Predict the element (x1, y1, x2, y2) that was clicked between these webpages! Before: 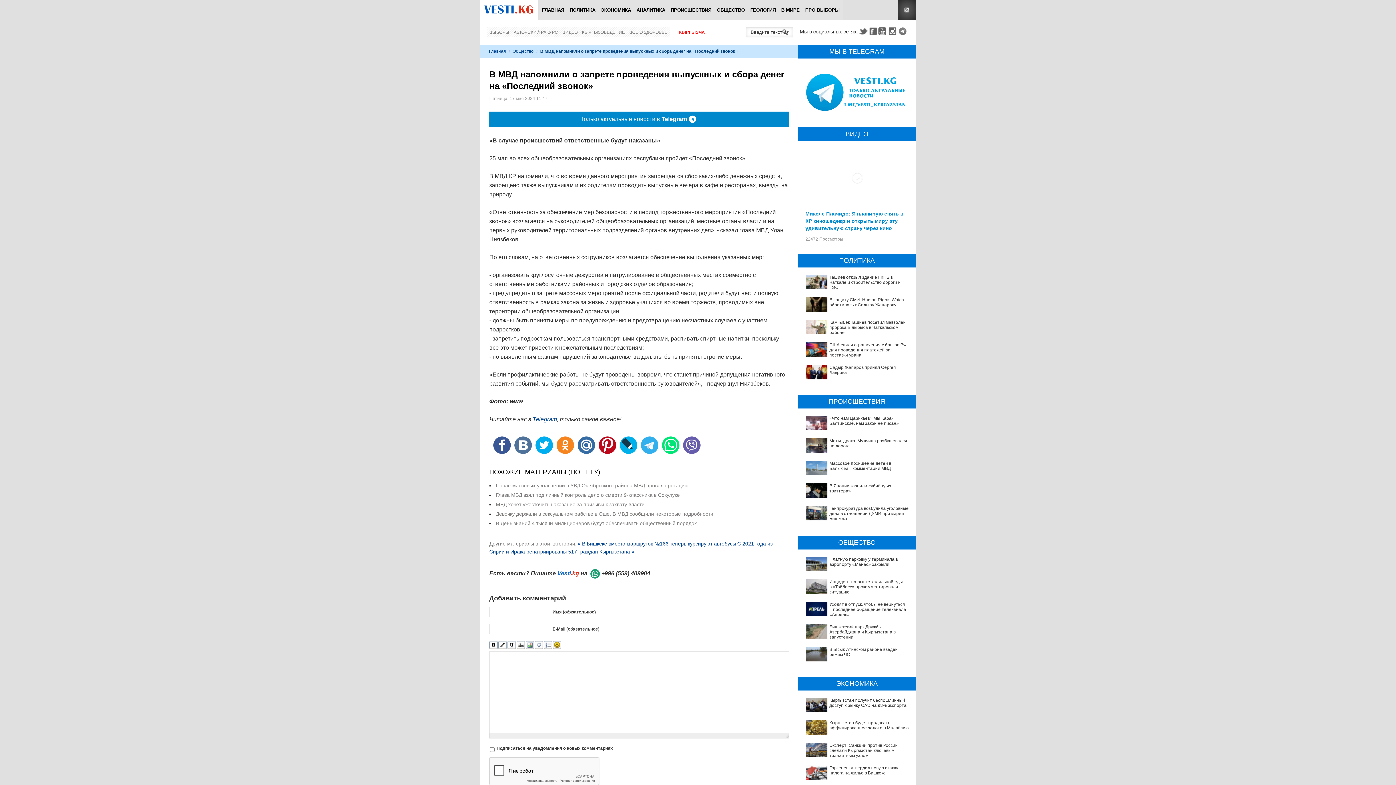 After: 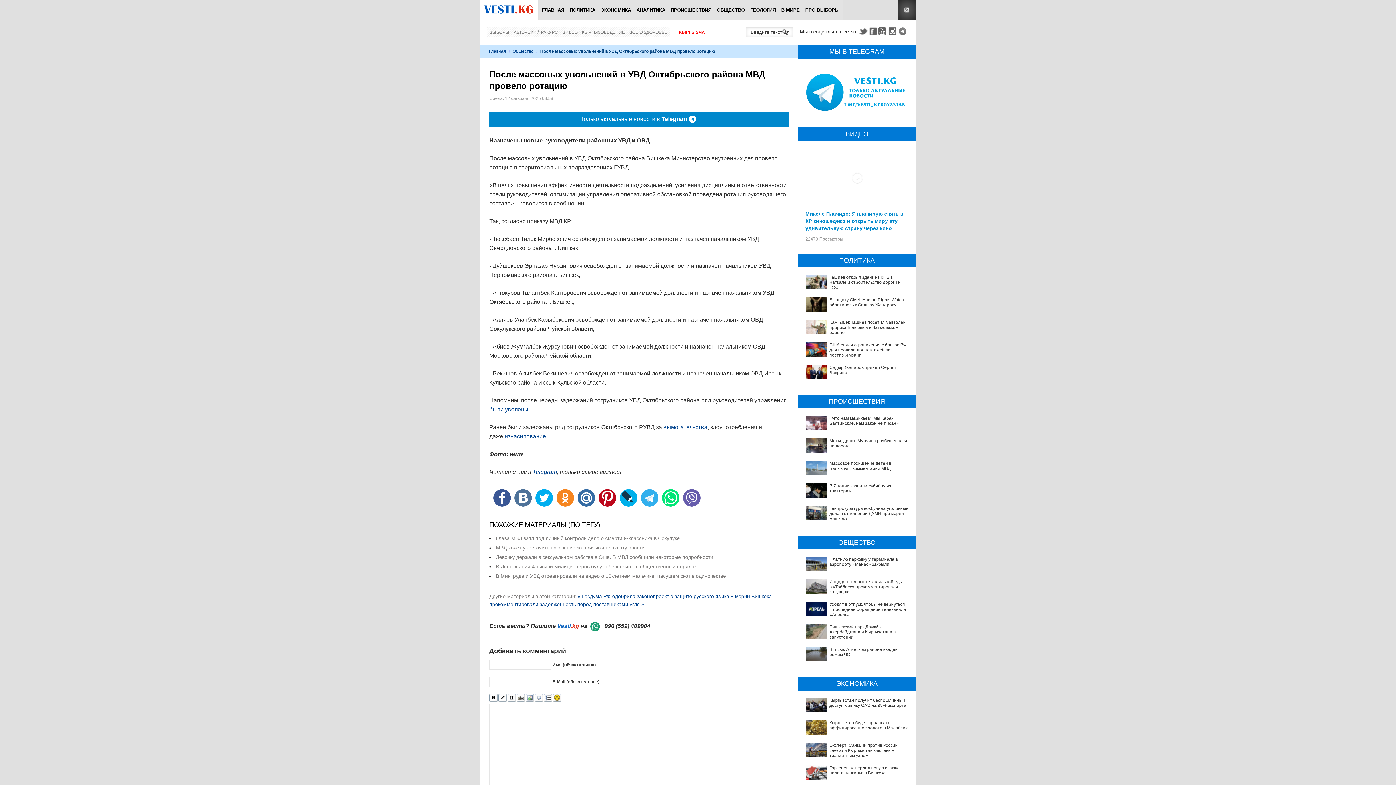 Action: bbox: (496, 482, 688, 488) label: После массовых увольнений в УВД Октябрьского района МВД провело ротацию